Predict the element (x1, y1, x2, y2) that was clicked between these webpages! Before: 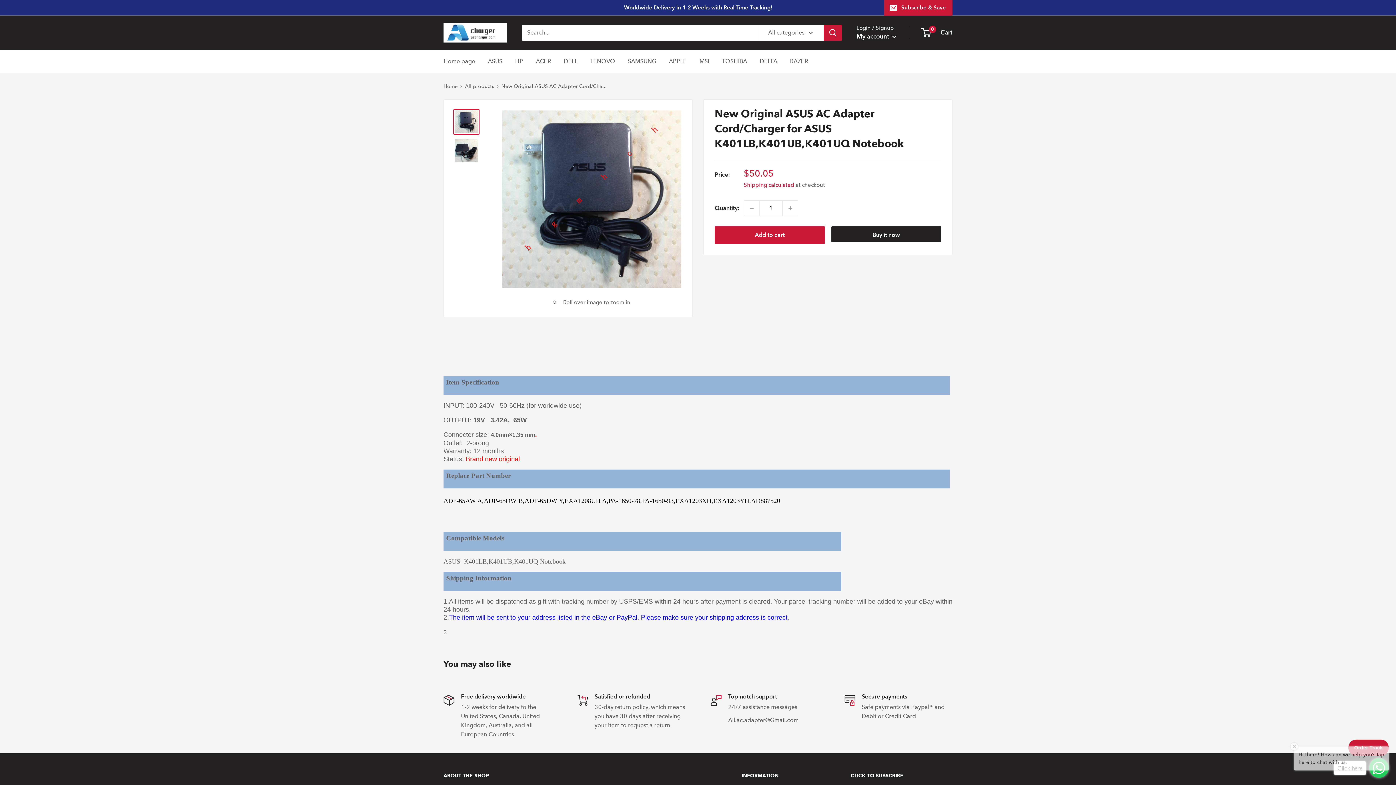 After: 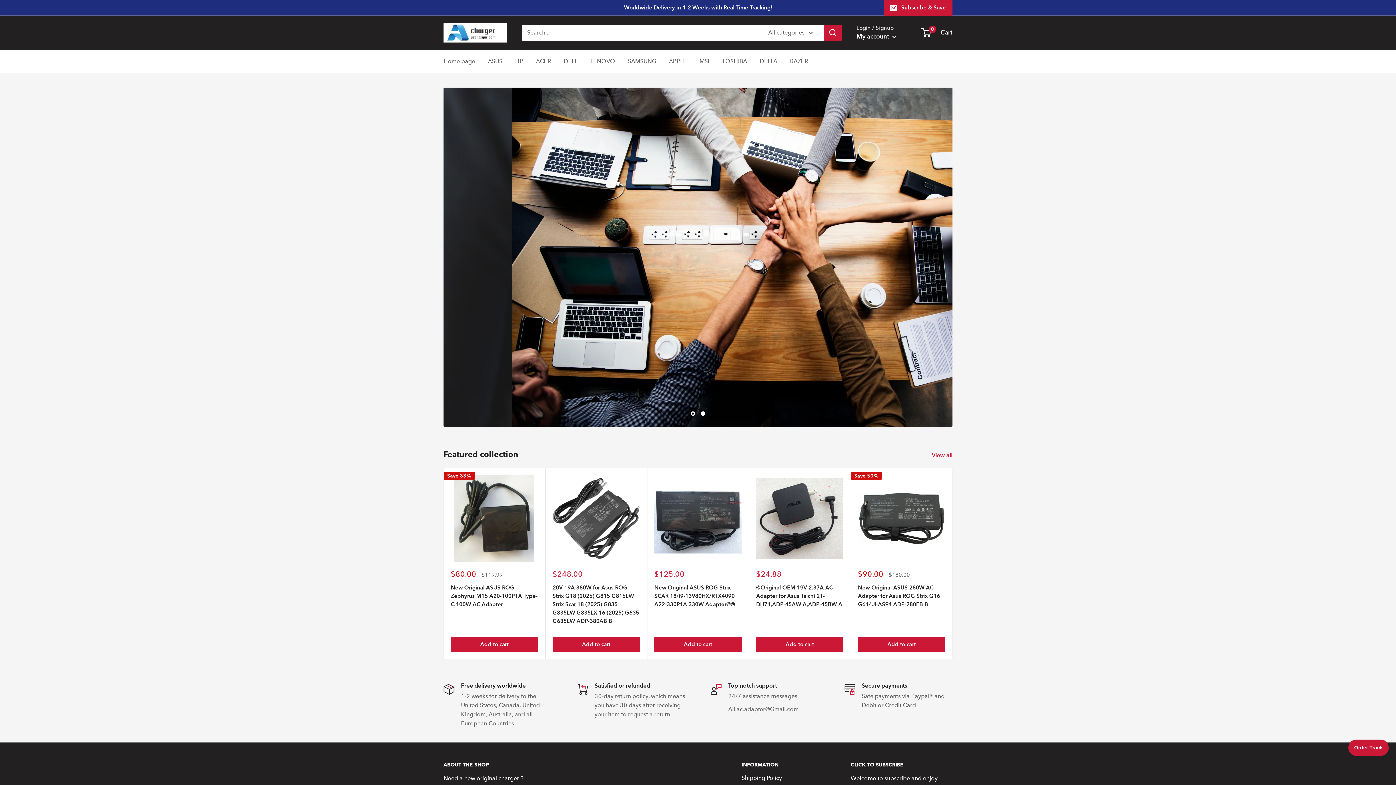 Action: label: Home page bbox: (443, 55, 475, 66)